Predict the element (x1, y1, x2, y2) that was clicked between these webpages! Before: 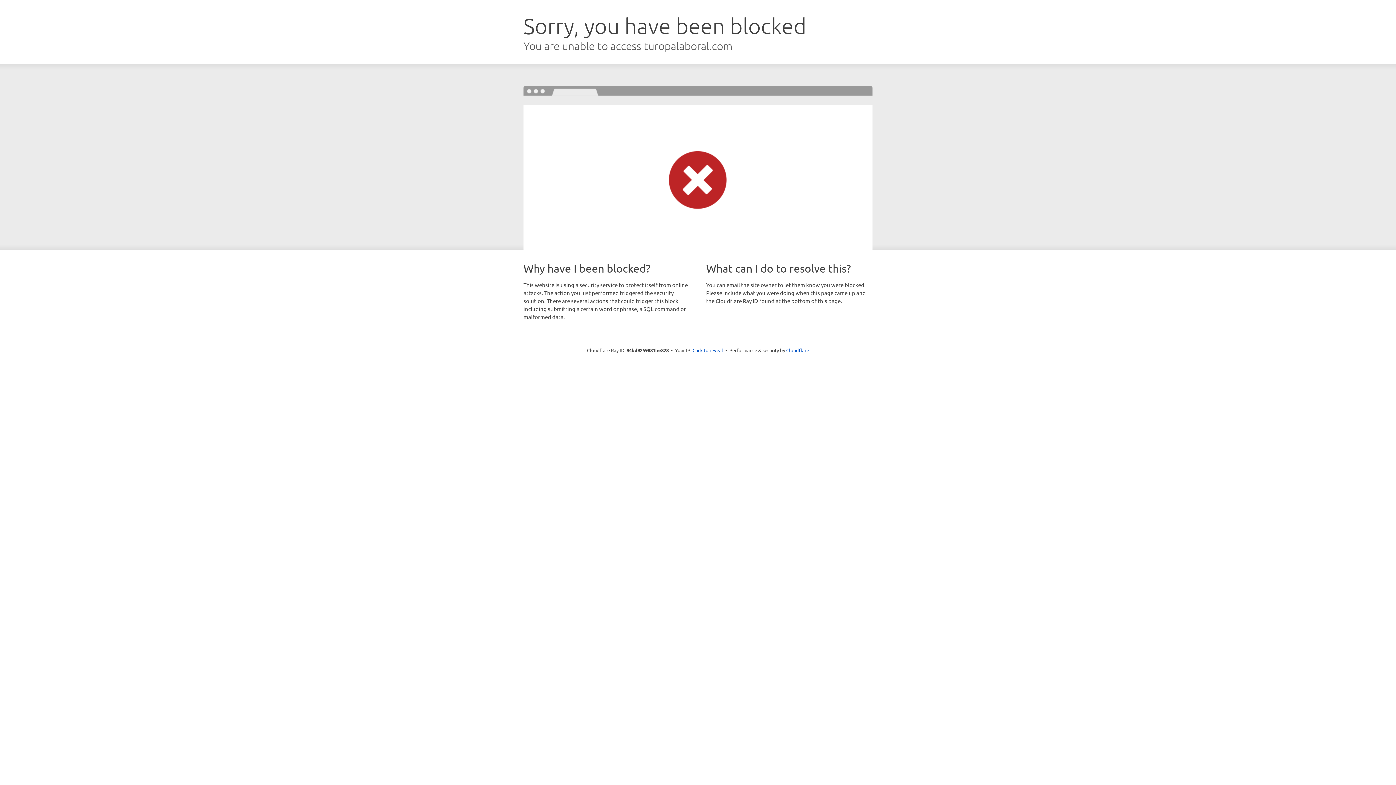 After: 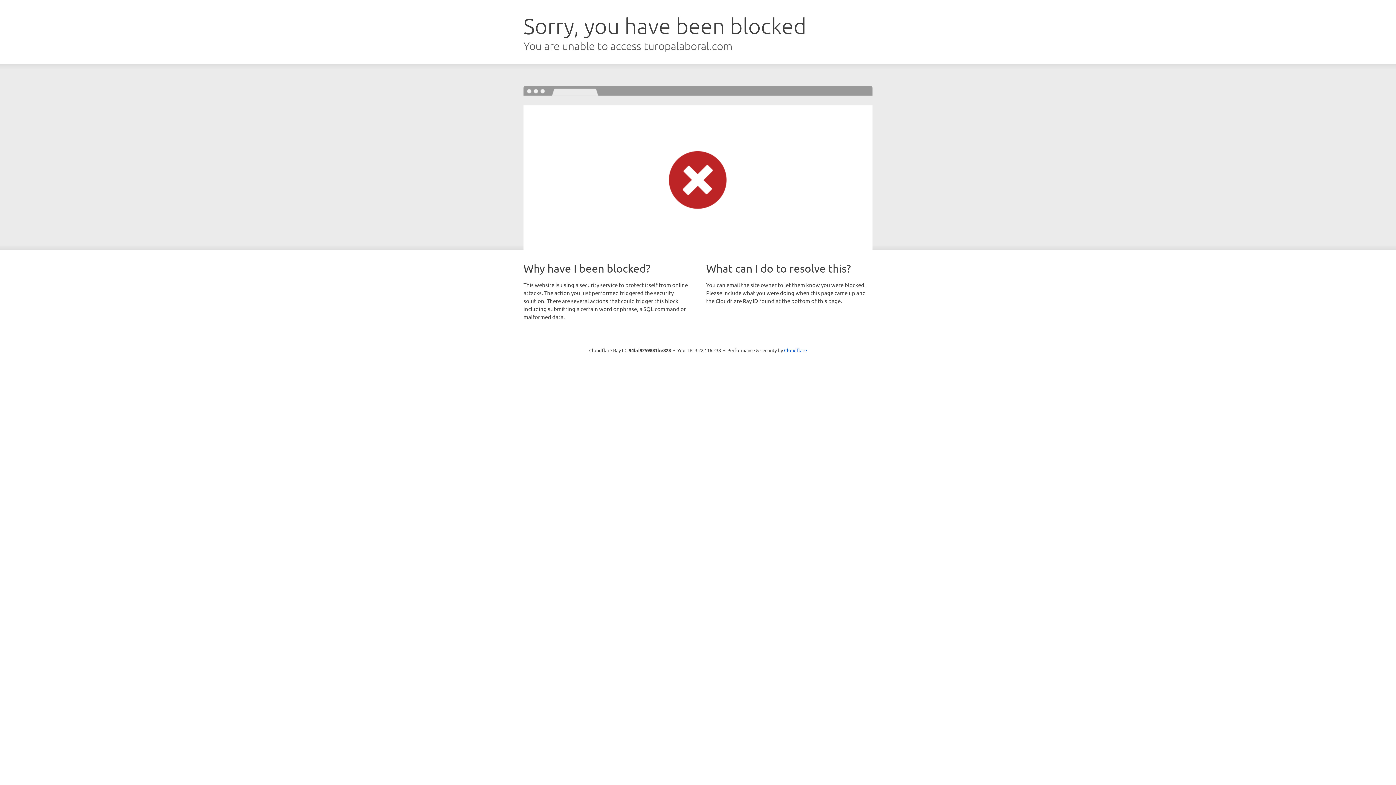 Action: bbox: (692, 346, 723, 353) label: Click to reveal